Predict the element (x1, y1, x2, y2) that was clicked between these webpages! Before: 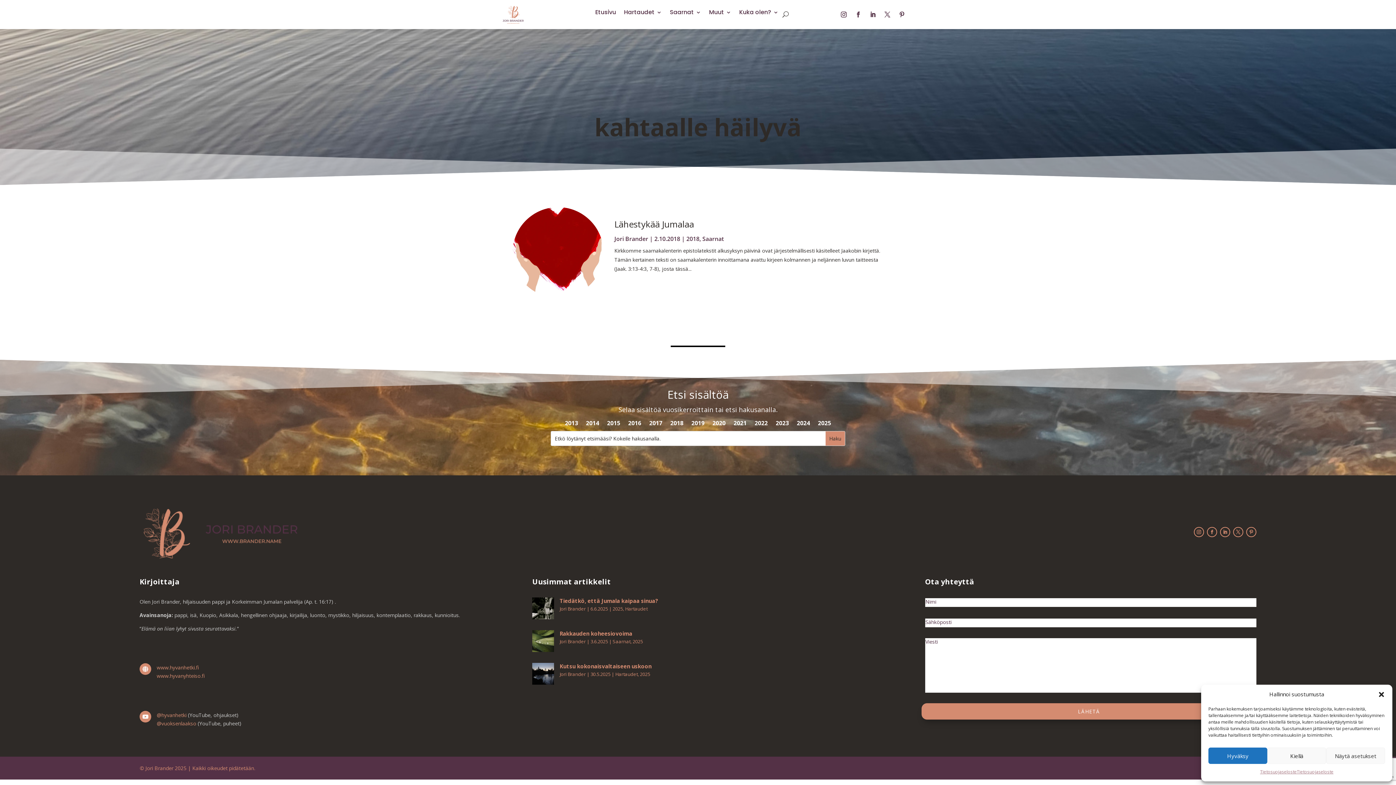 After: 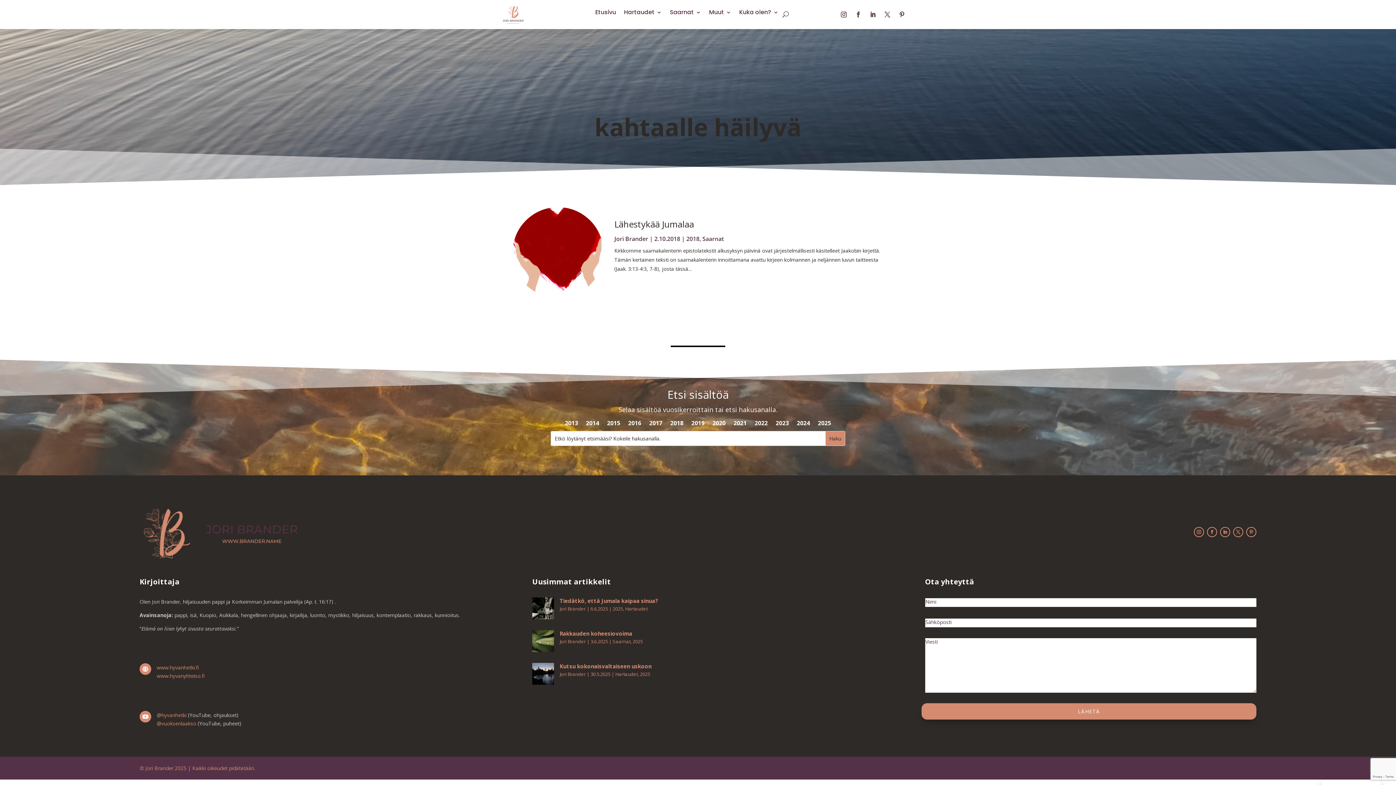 Action: bbox: (1267, 748, 1326, 764) label: Kiellä